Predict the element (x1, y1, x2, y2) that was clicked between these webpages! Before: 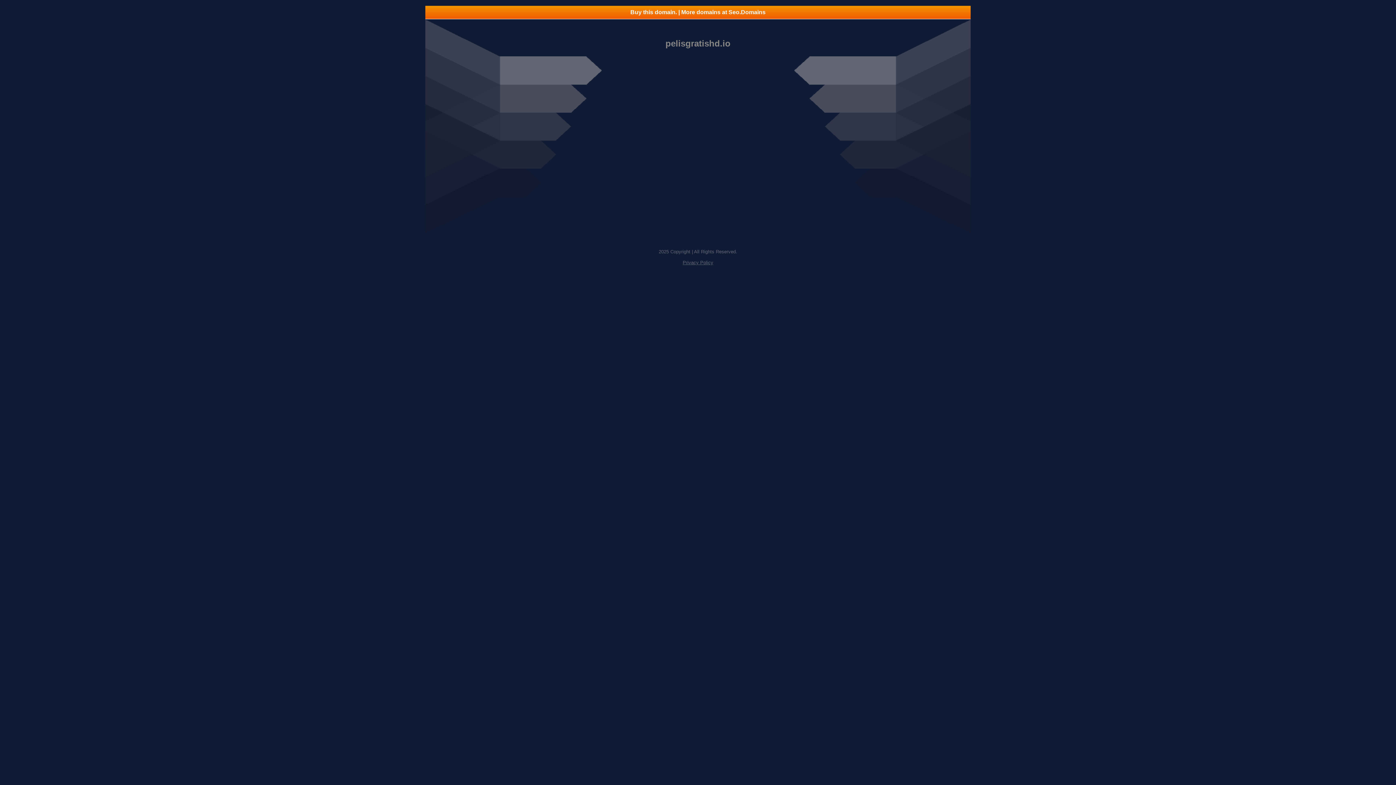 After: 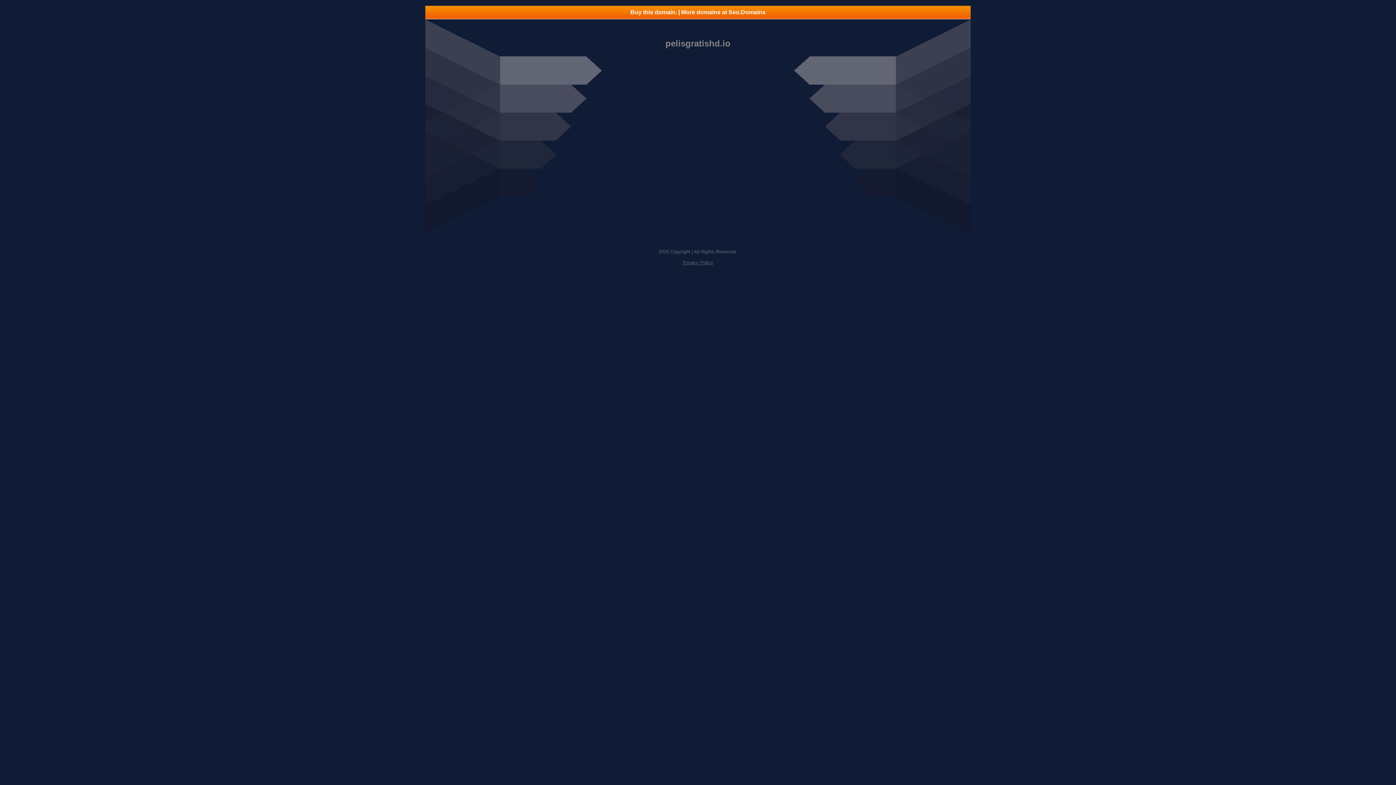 Action: label: Privacy Policy bbox: (682, 260, 713, 265)